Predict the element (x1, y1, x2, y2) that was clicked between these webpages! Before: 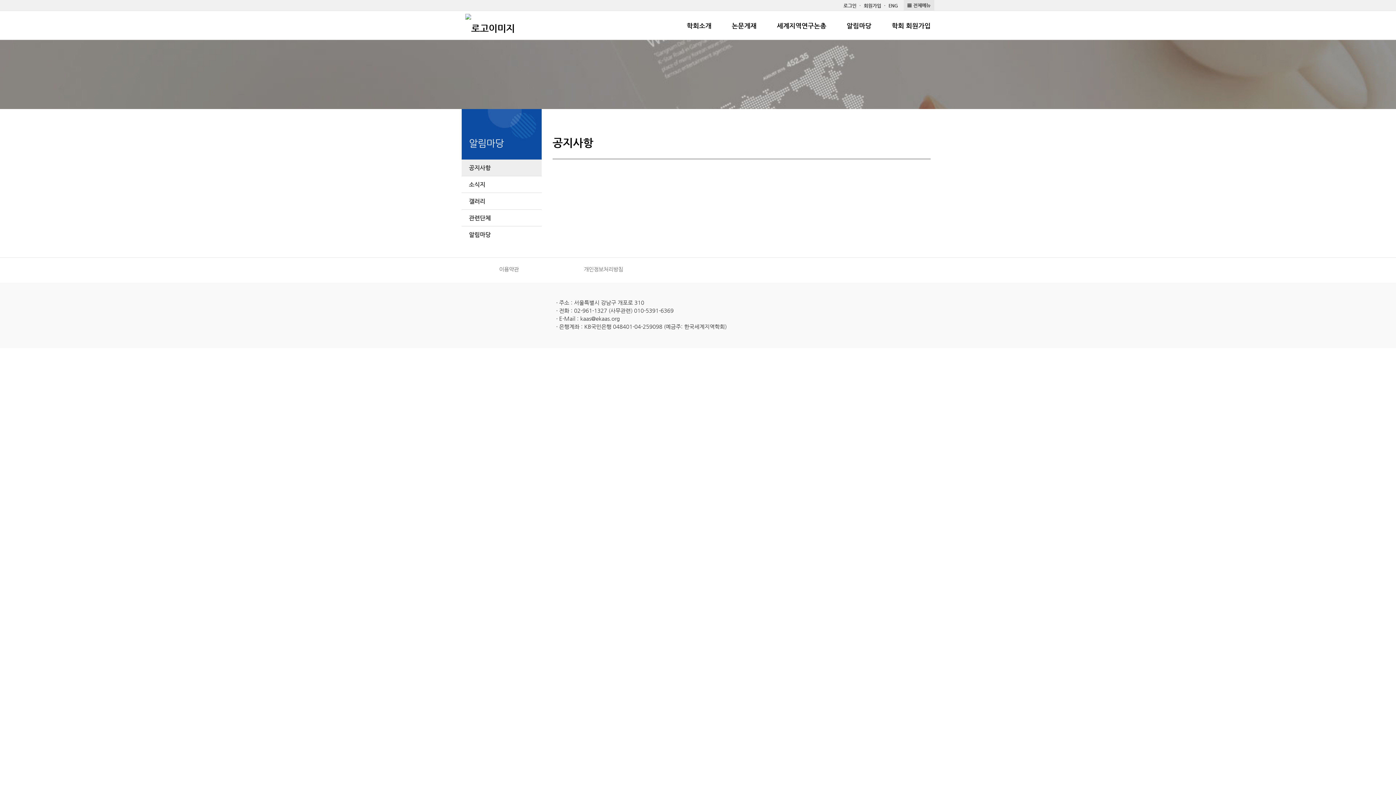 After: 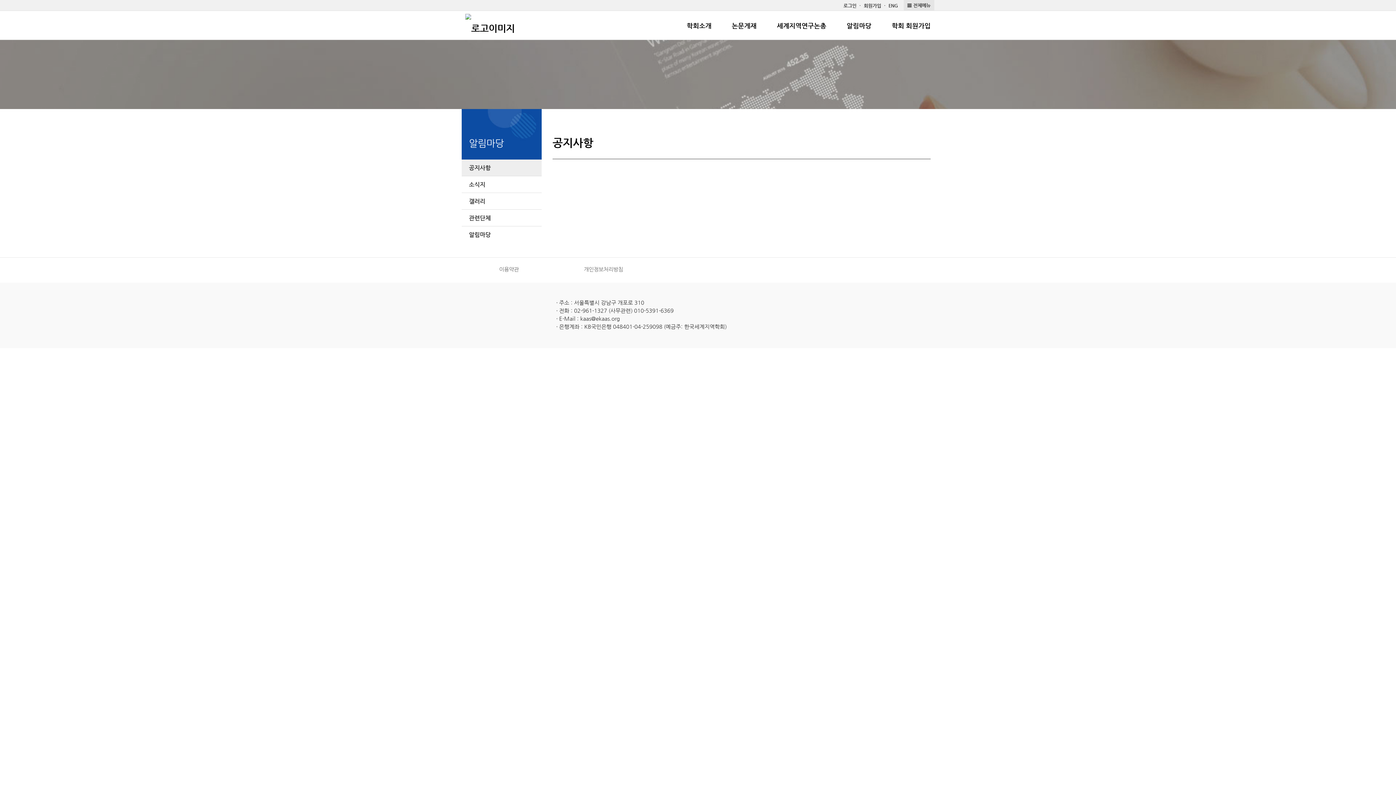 Action: bbox: (888, 1, 898, 10) label: ENG